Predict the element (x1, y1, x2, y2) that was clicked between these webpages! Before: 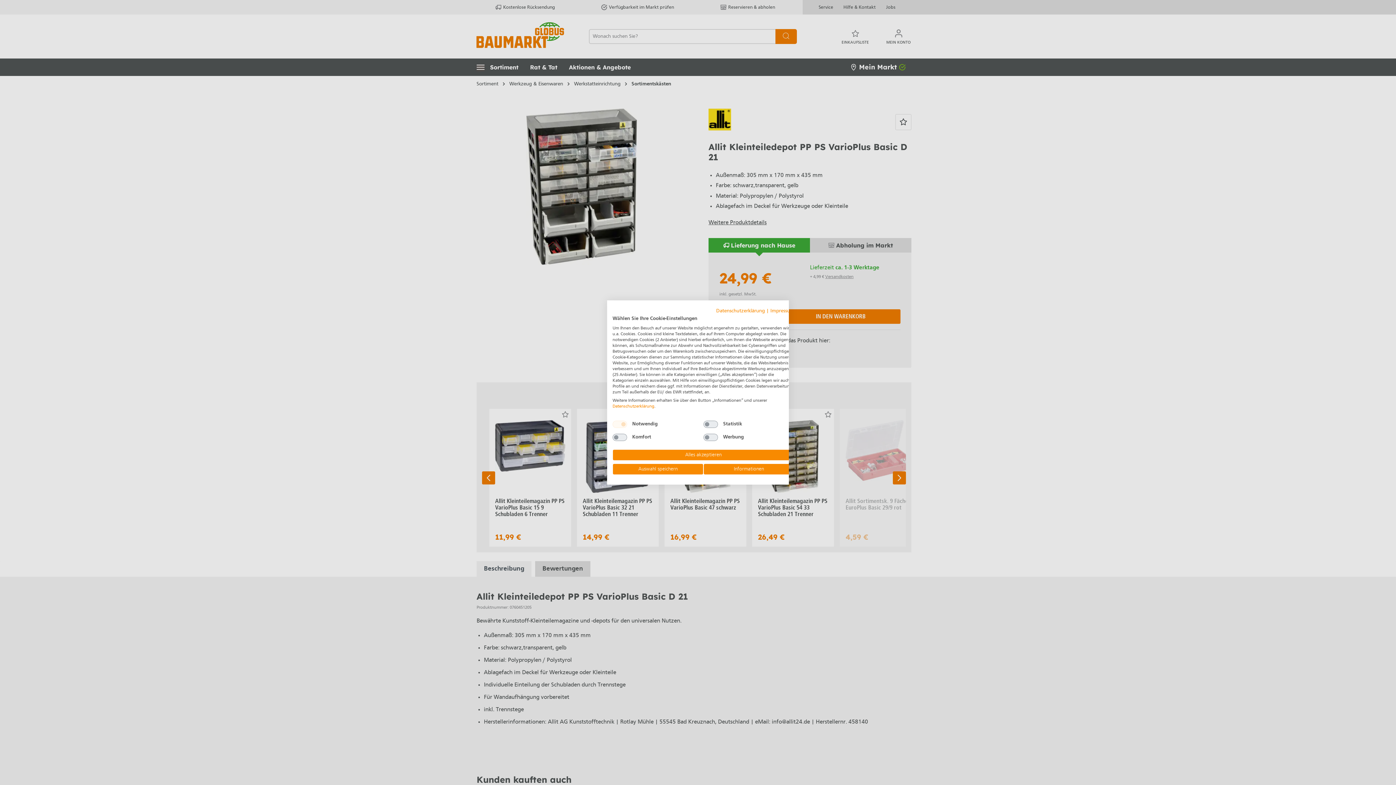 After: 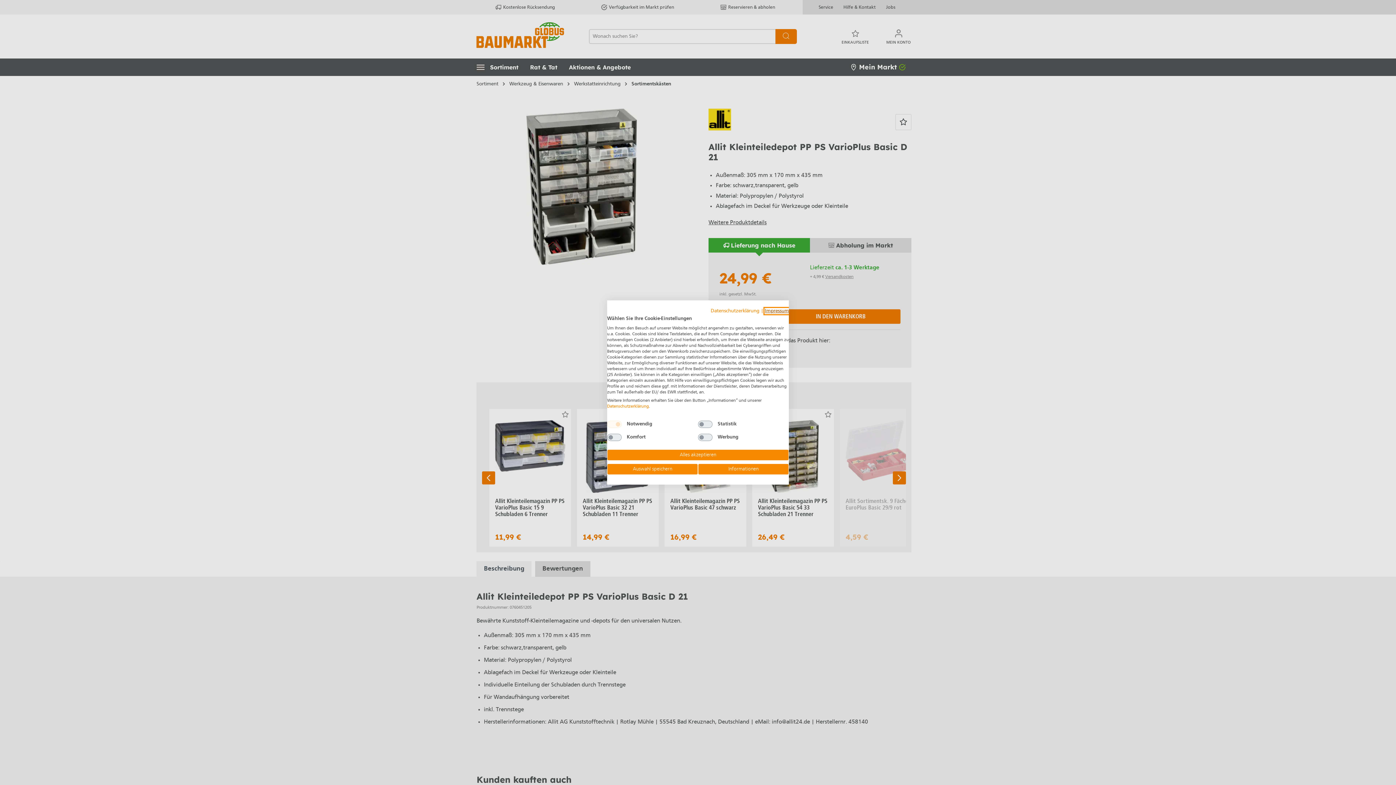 Action: label: Impressum - Externer Link. Wird in einer neuen Registerkarte oder einem neuen Fenster geöffnet. bbox: (770, 308, 794, 314)